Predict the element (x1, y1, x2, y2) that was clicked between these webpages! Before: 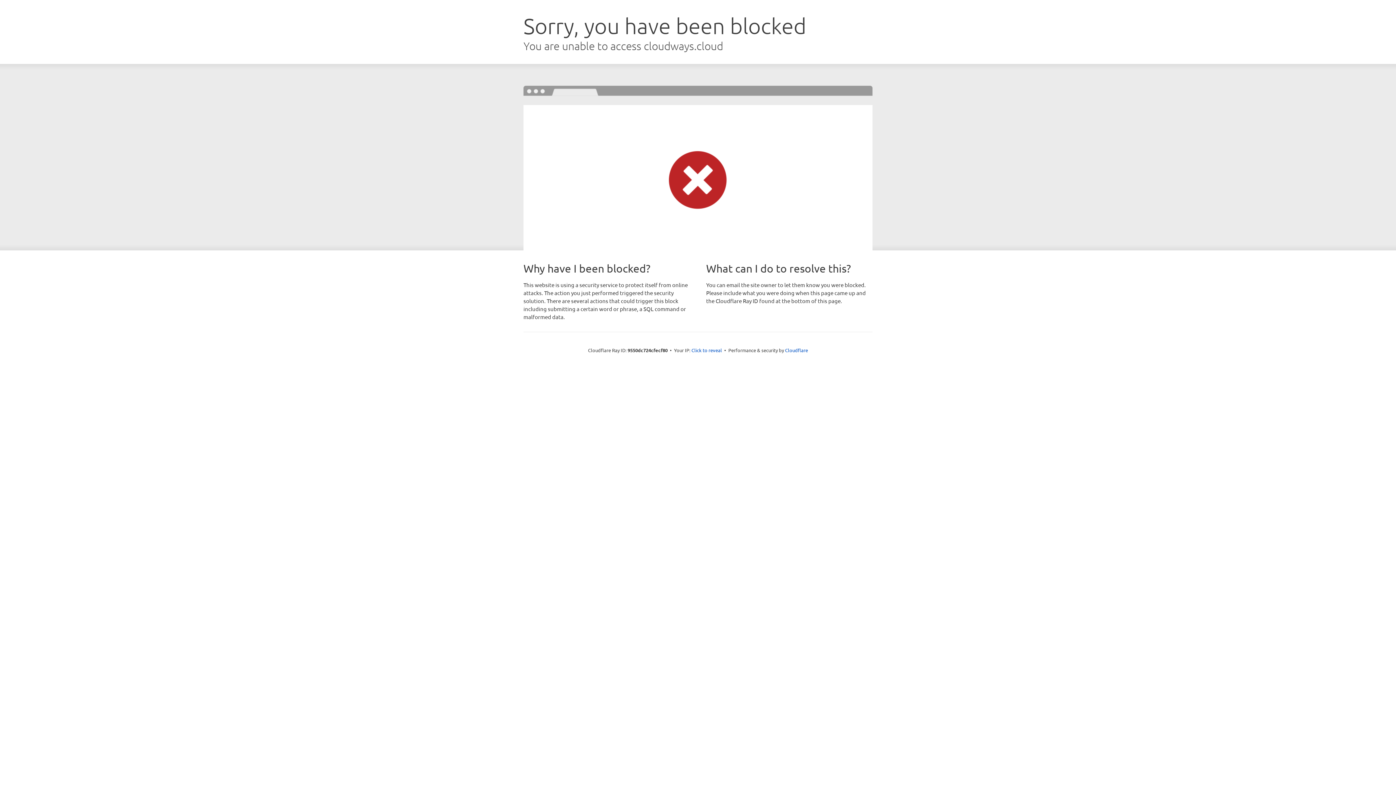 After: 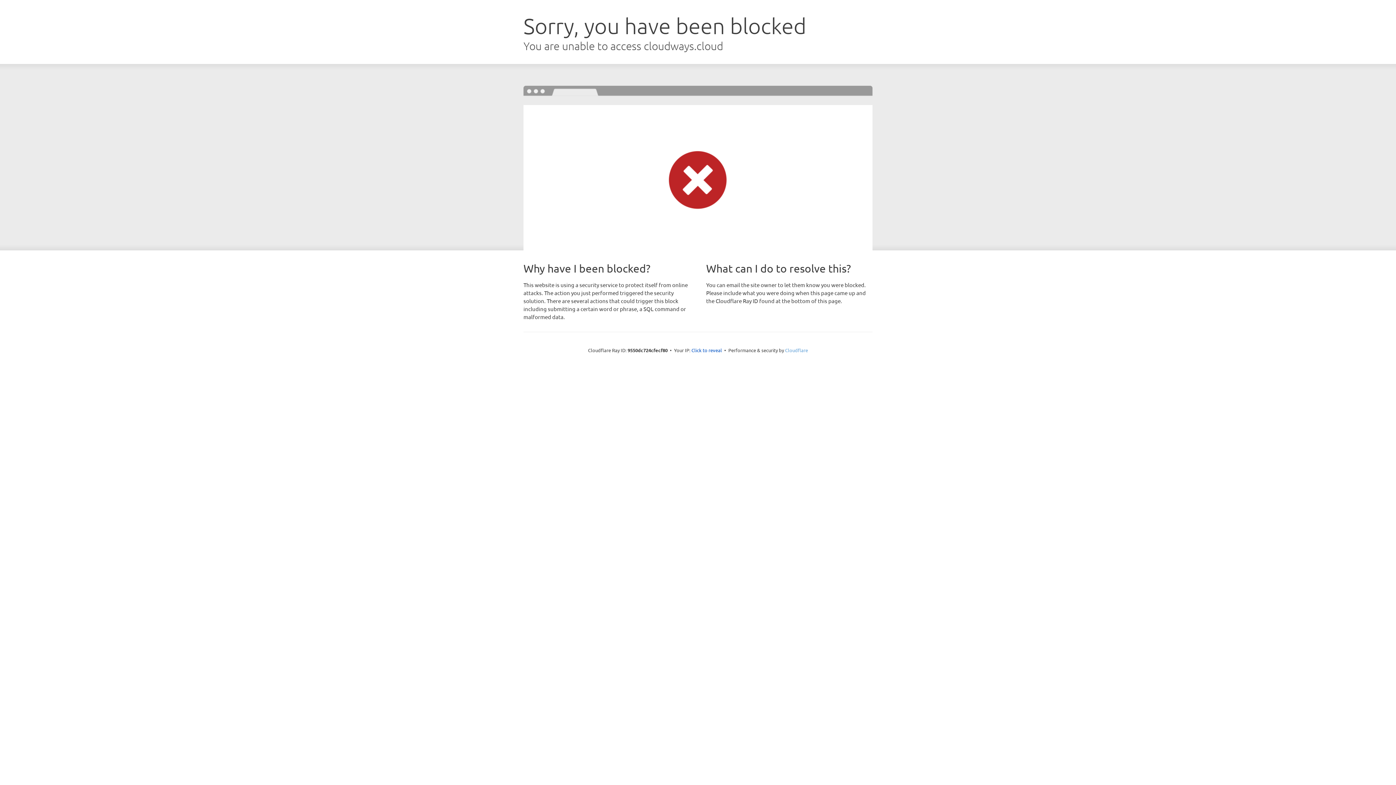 Action: bbox: (785, 347, 808, 353) label: Cloudflare